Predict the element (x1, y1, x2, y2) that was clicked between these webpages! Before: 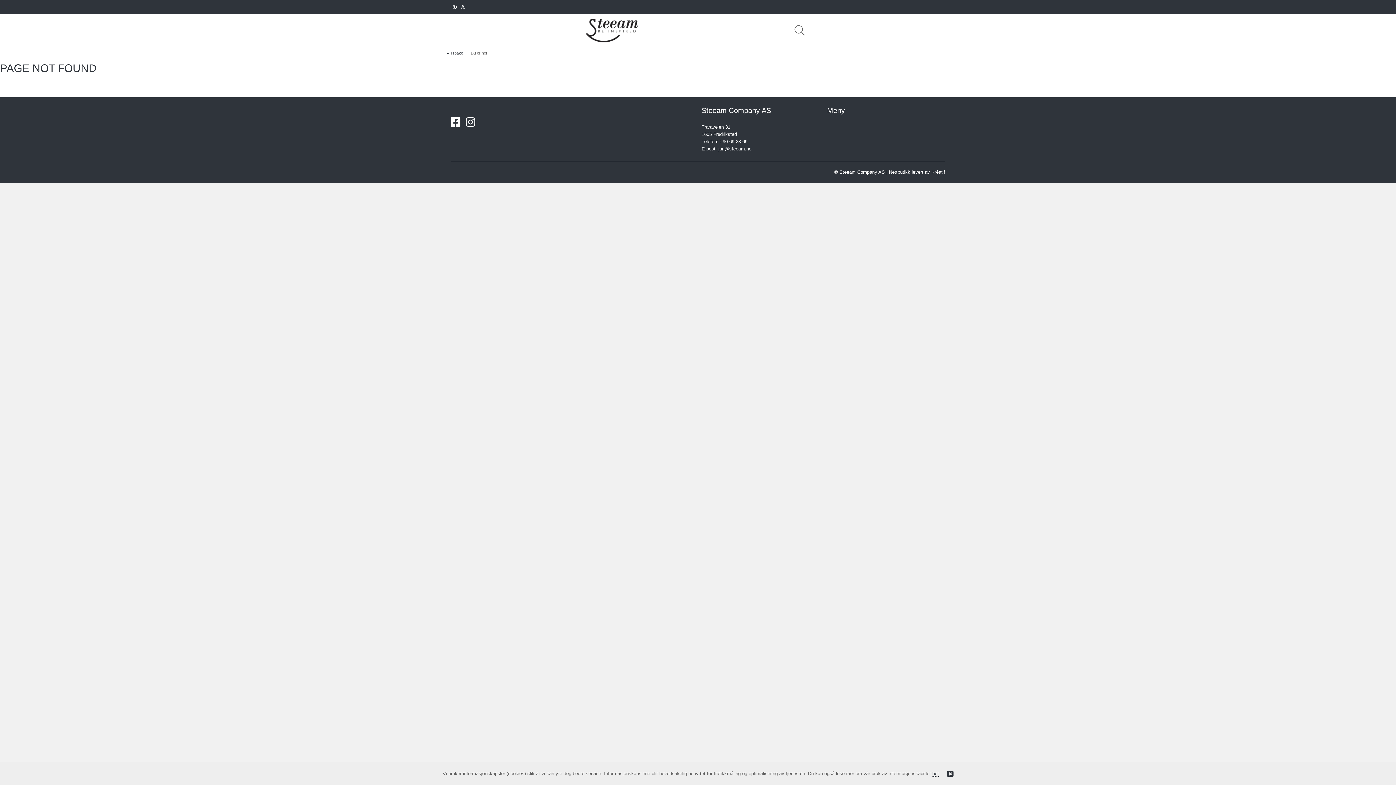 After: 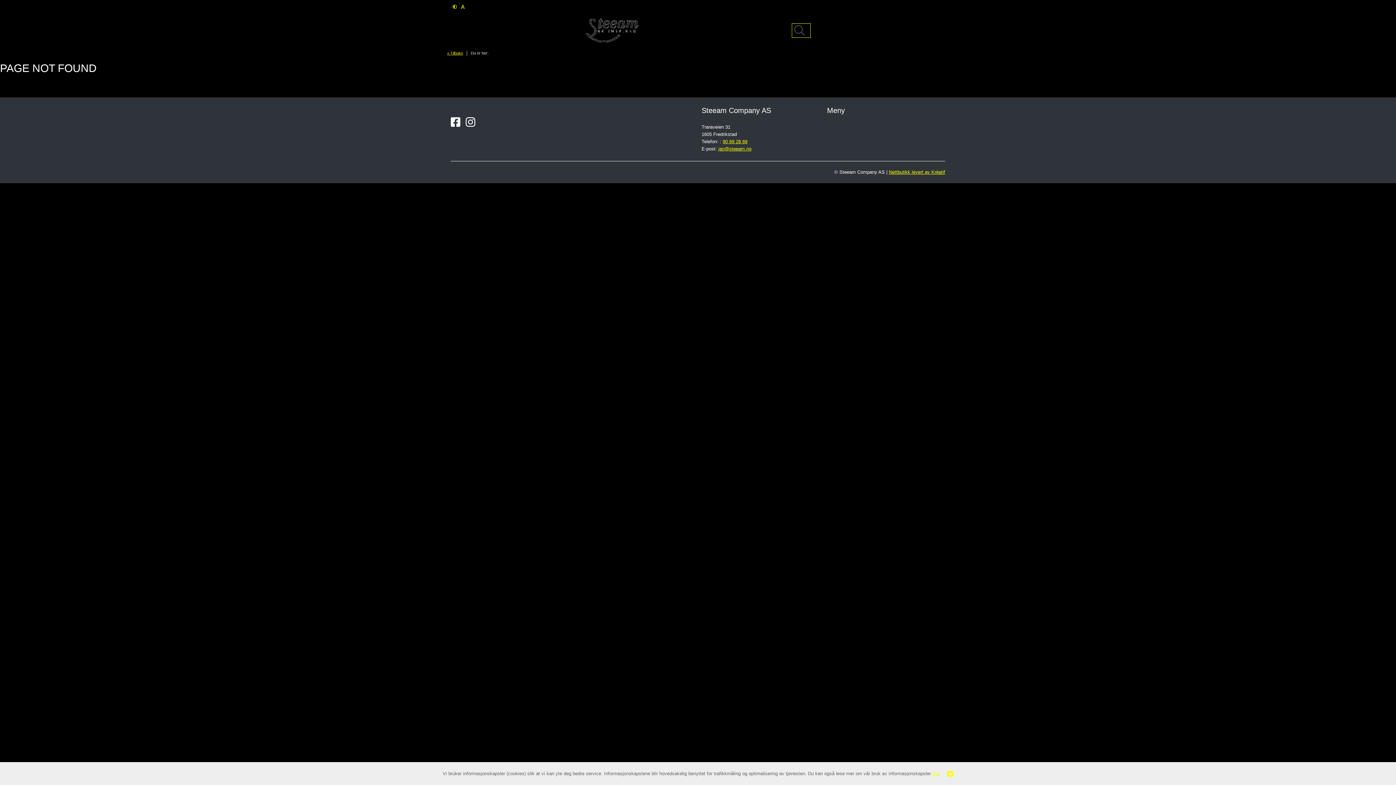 Action: bbox: (452, 4, 457, 9)